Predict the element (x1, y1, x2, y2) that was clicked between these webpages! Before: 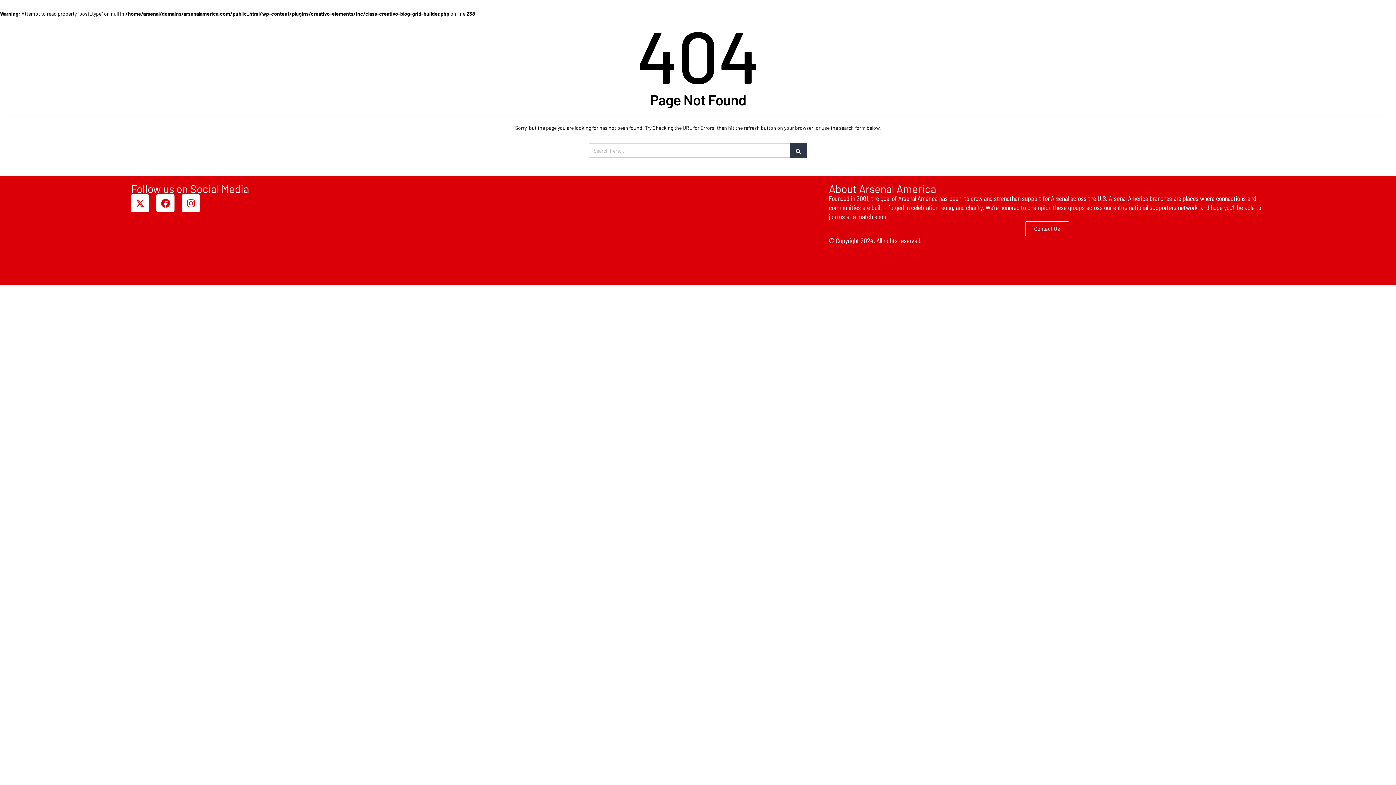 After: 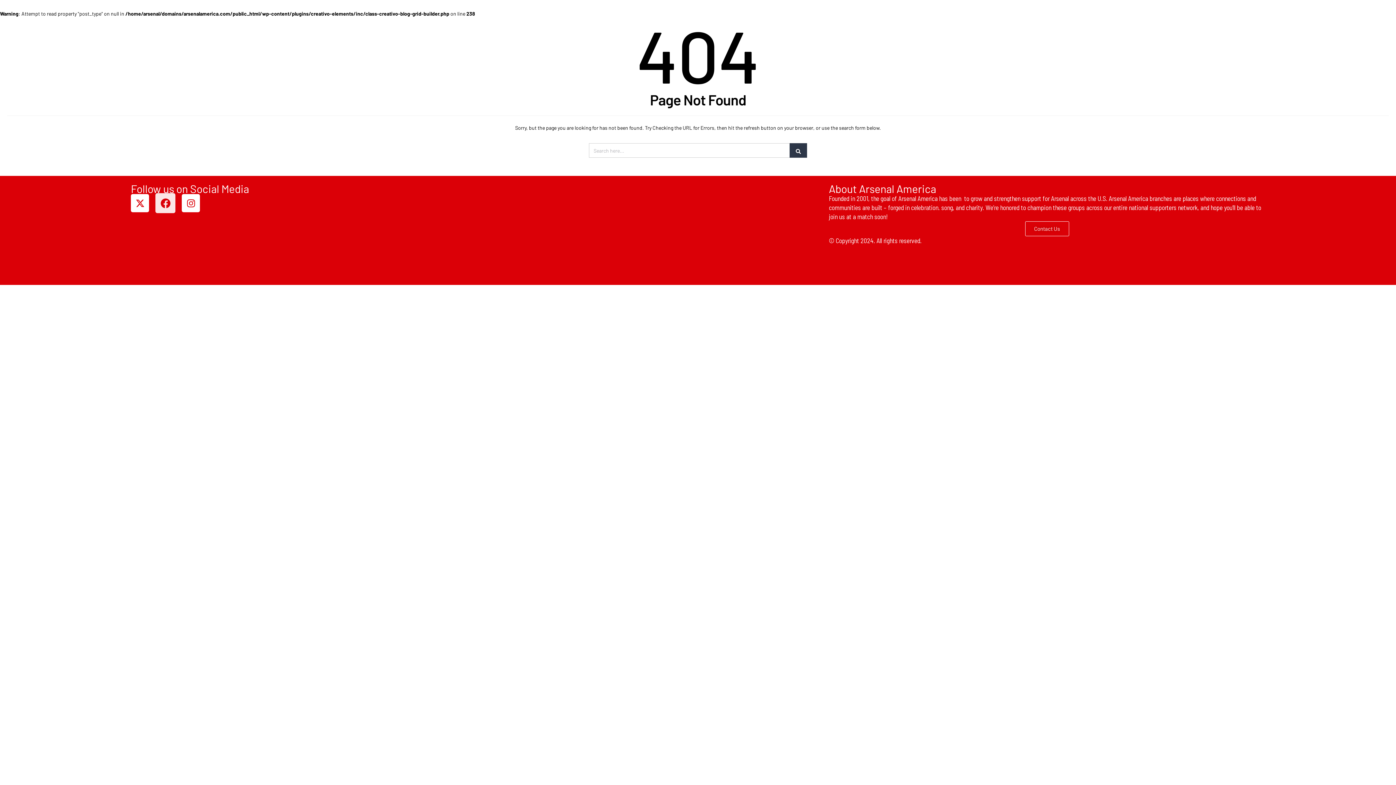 Action: bbox: (156, 194, 174, 212) label: Facebook